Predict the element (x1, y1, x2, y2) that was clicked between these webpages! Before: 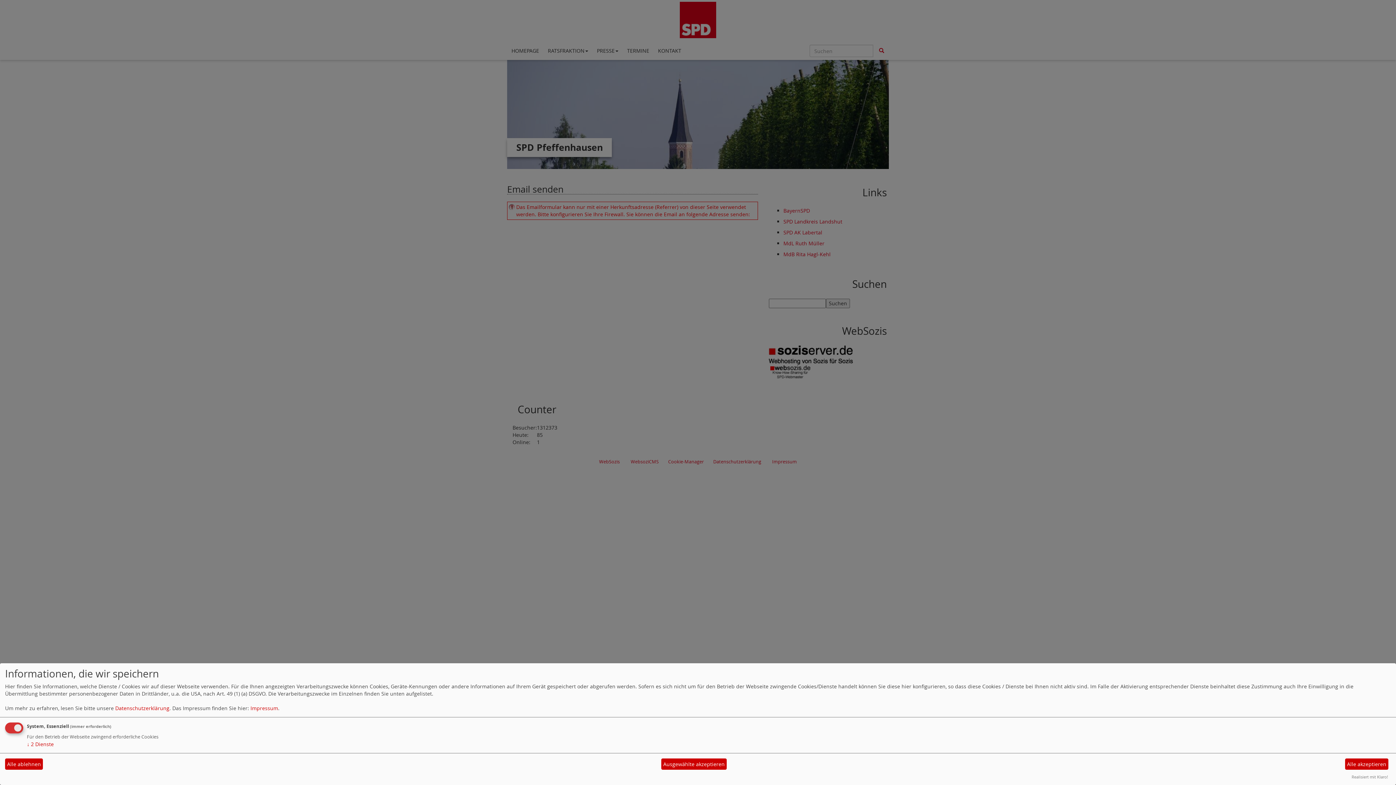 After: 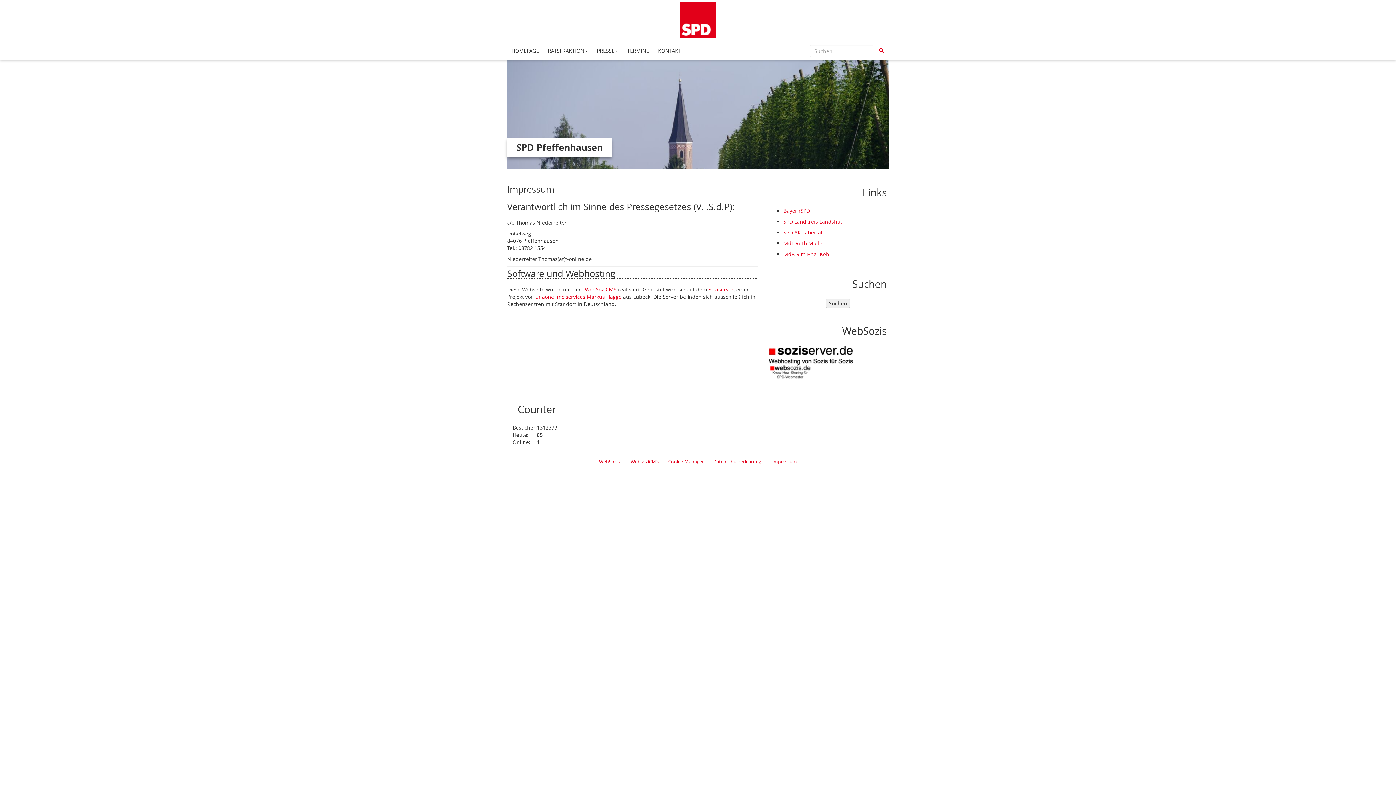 Action: bbox: (250, 705, 278, 711) label: Impressum